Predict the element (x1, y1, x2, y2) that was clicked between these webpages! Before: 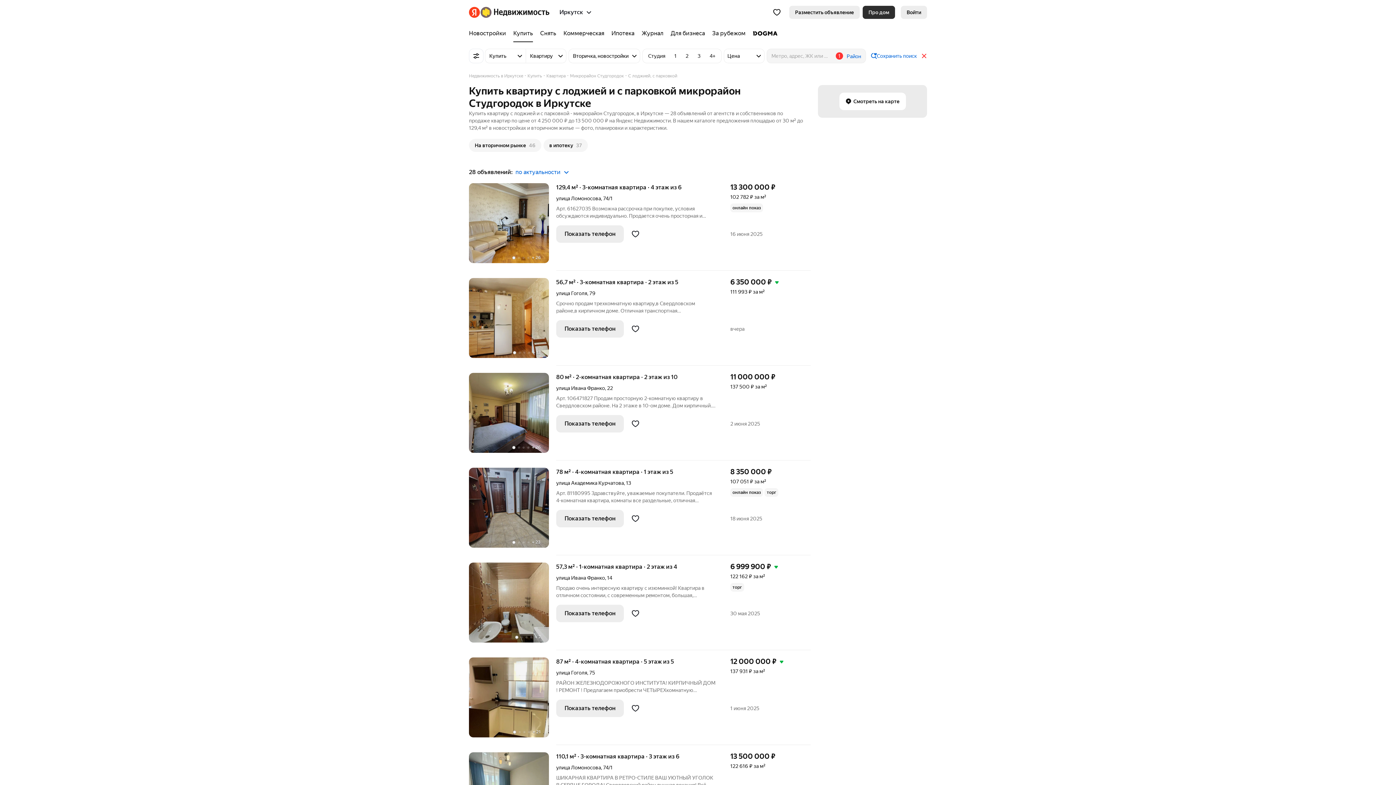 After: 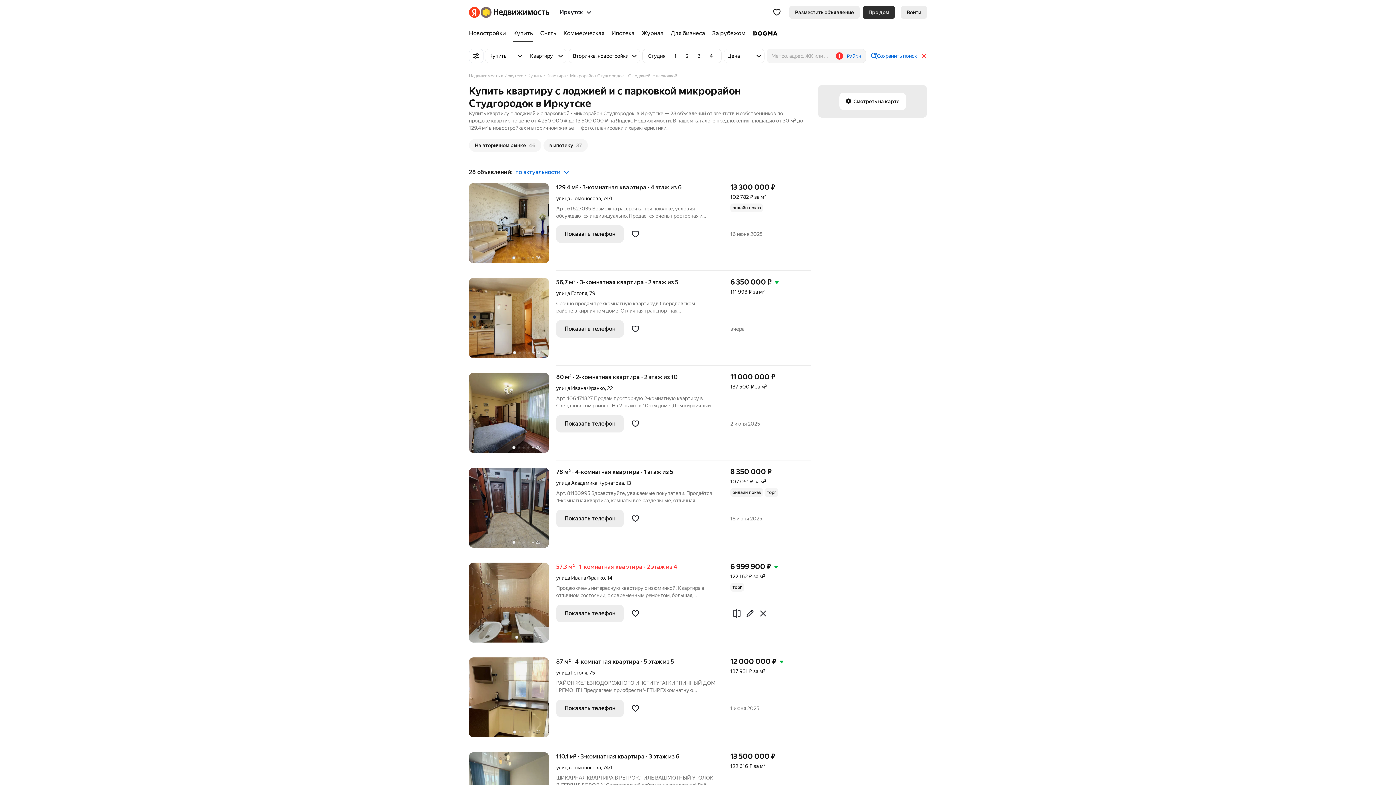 Action: label: 57,3 м² · 1-комнатная квартира · 2 этаж из 4 bbox: (556, 562, 716, 571)